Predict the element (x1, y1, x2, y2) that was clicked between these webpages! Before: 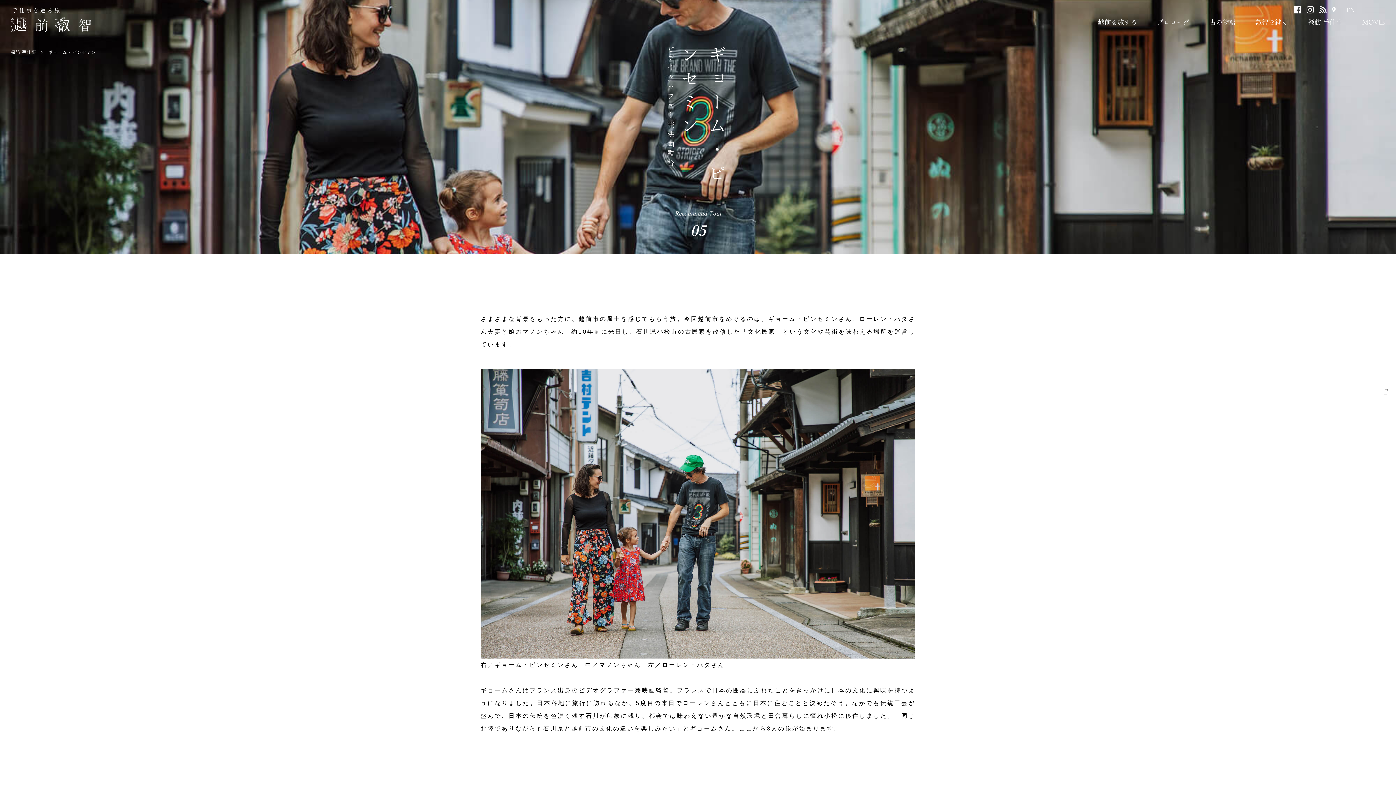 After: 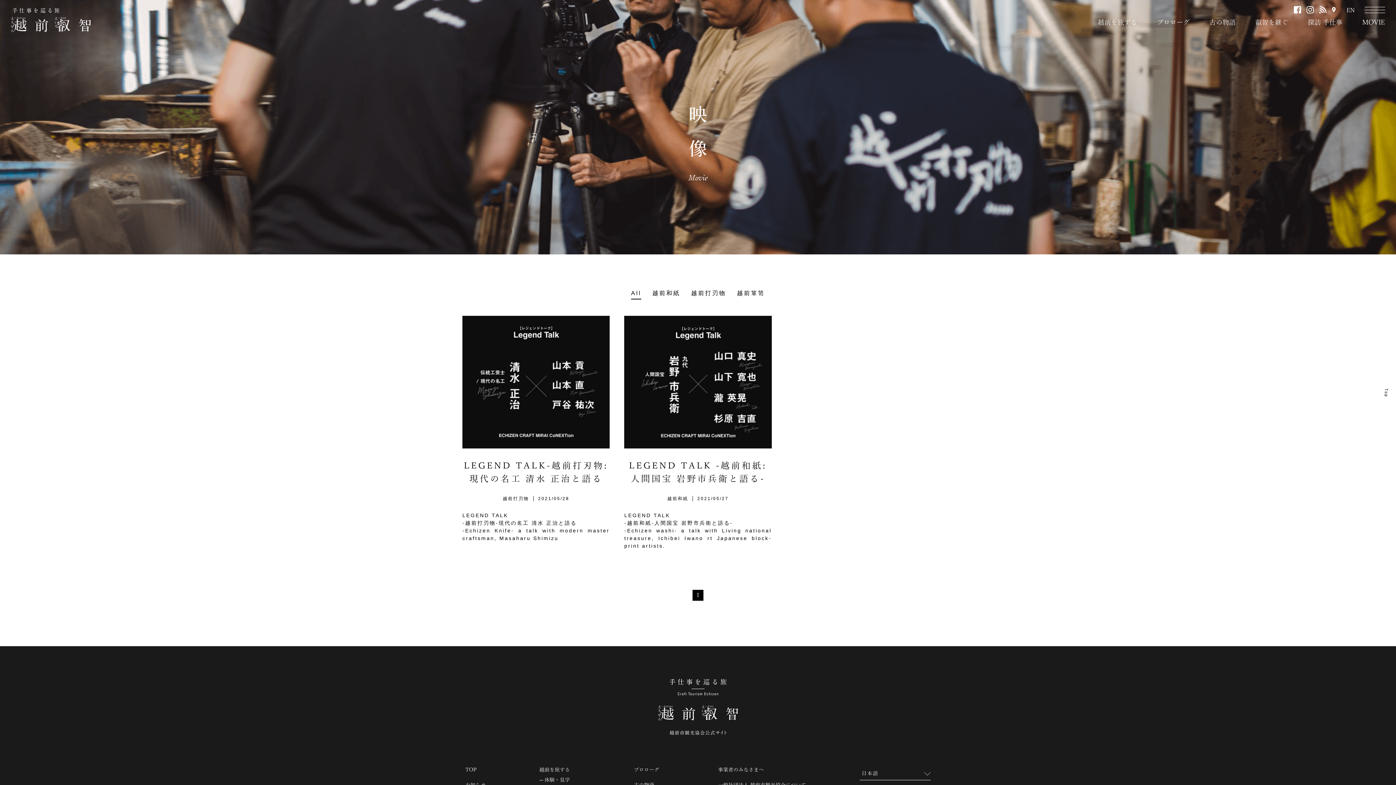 Action: label: MOVIE bbox: (1362, 18, 1385, 26)